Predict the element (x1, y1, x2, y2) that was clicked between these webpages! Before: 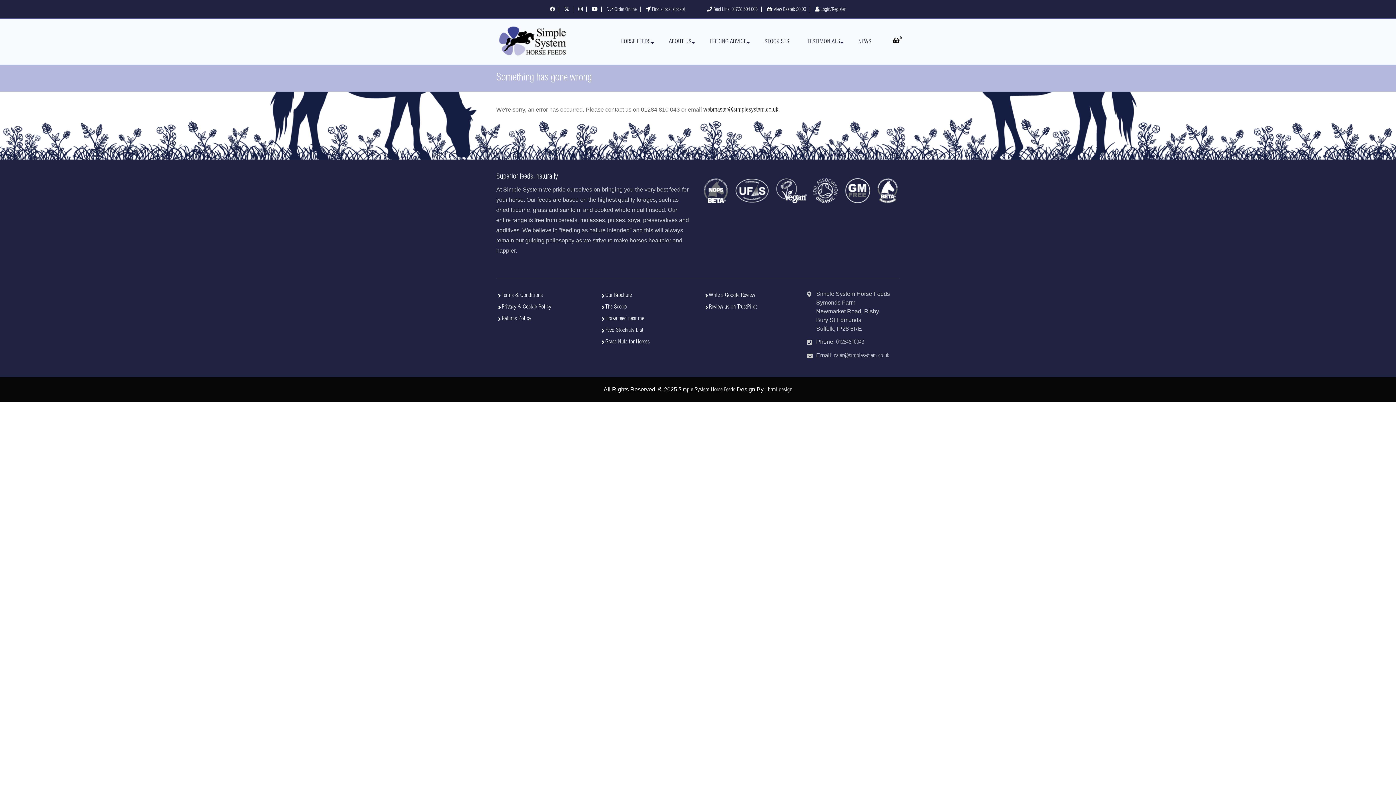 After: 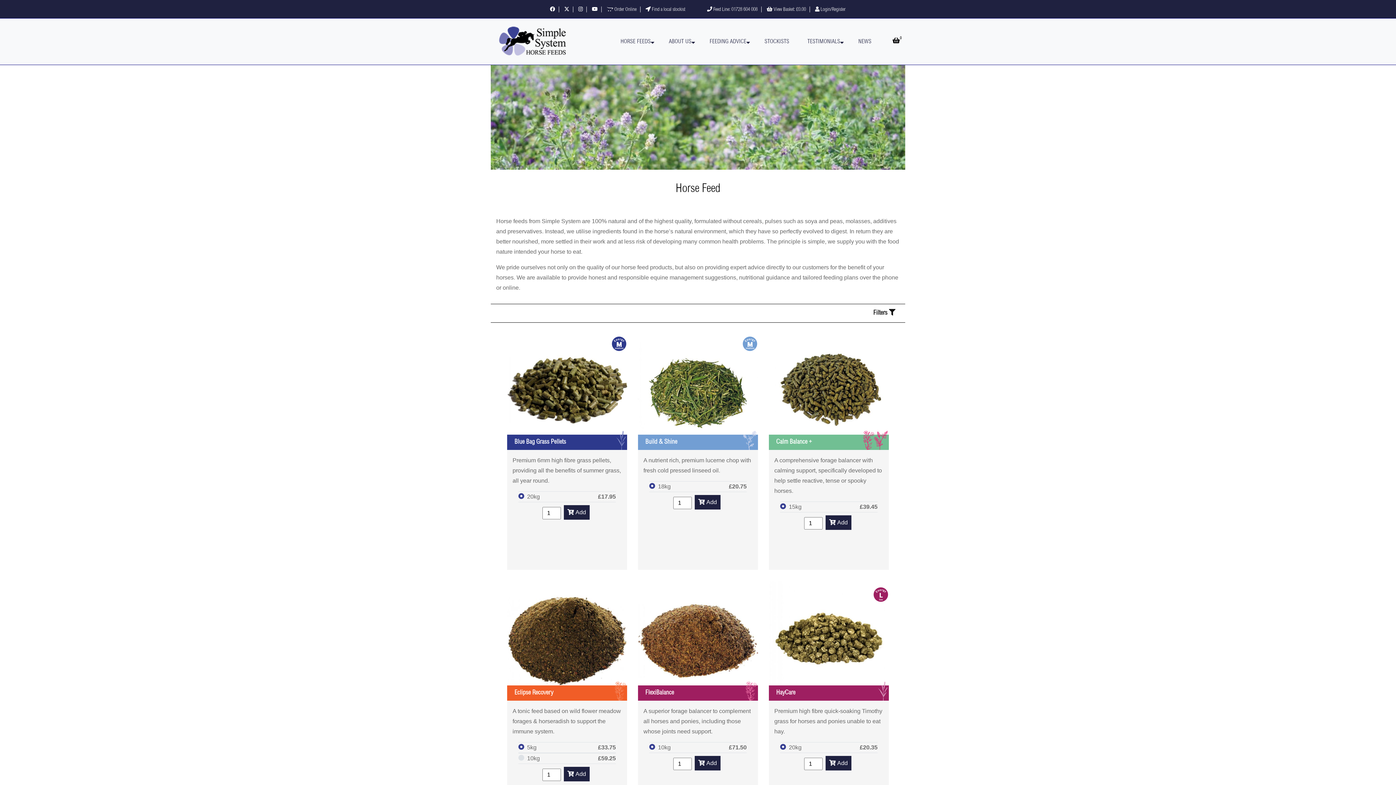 Action: bbox: (613, 32, 661, 50) label: HORSE FEEDS